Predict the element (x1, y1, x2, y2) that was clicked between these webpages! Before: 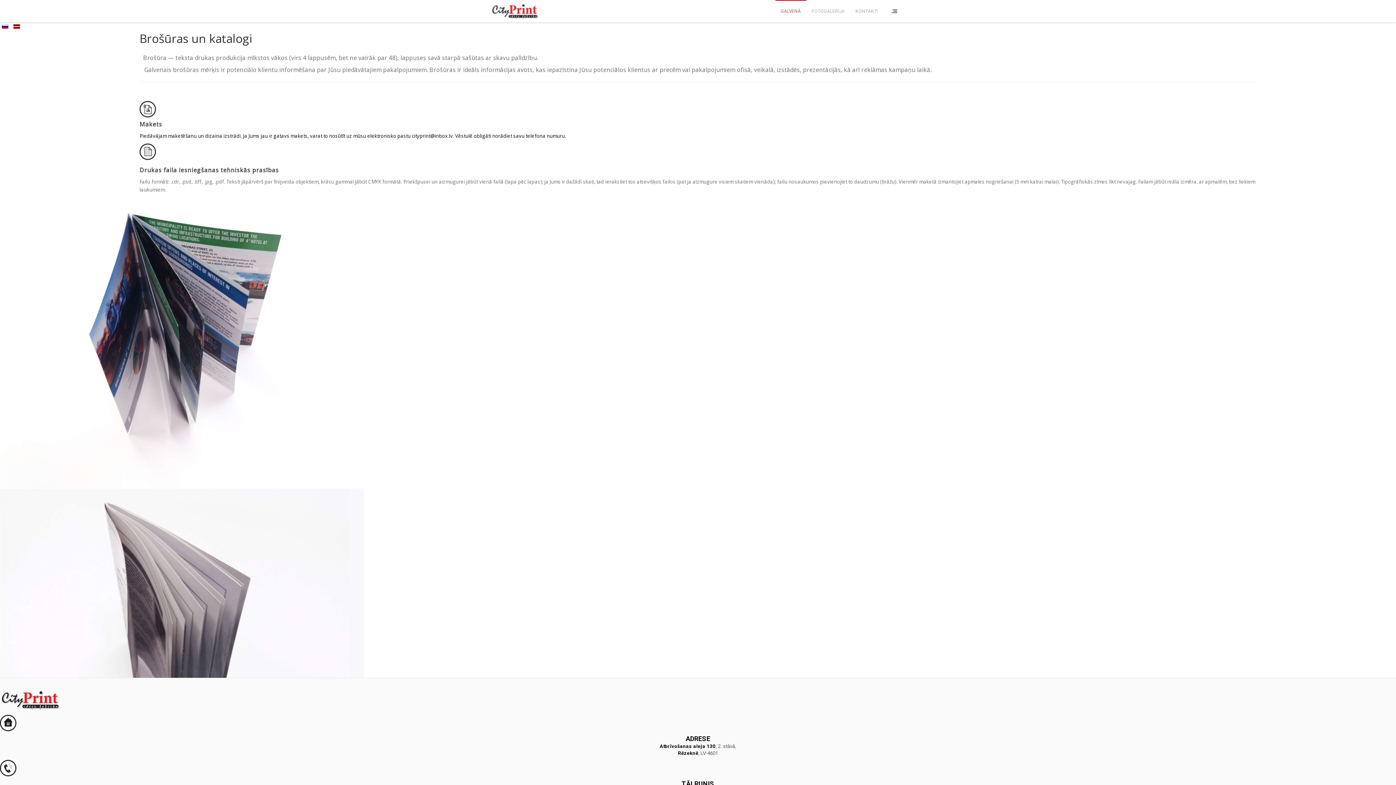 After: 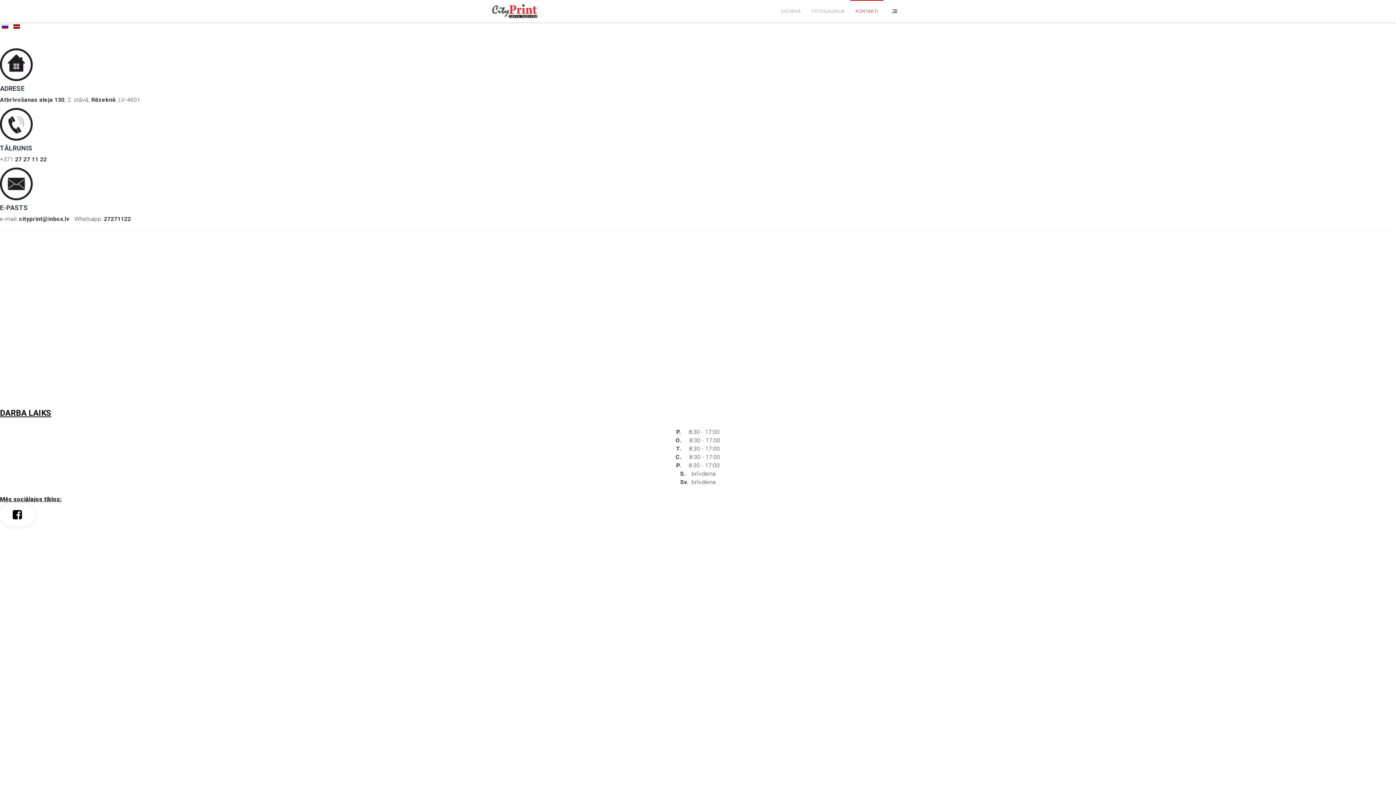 Action: label: KONTAKTI bbox: (850, 0, 883, 22)